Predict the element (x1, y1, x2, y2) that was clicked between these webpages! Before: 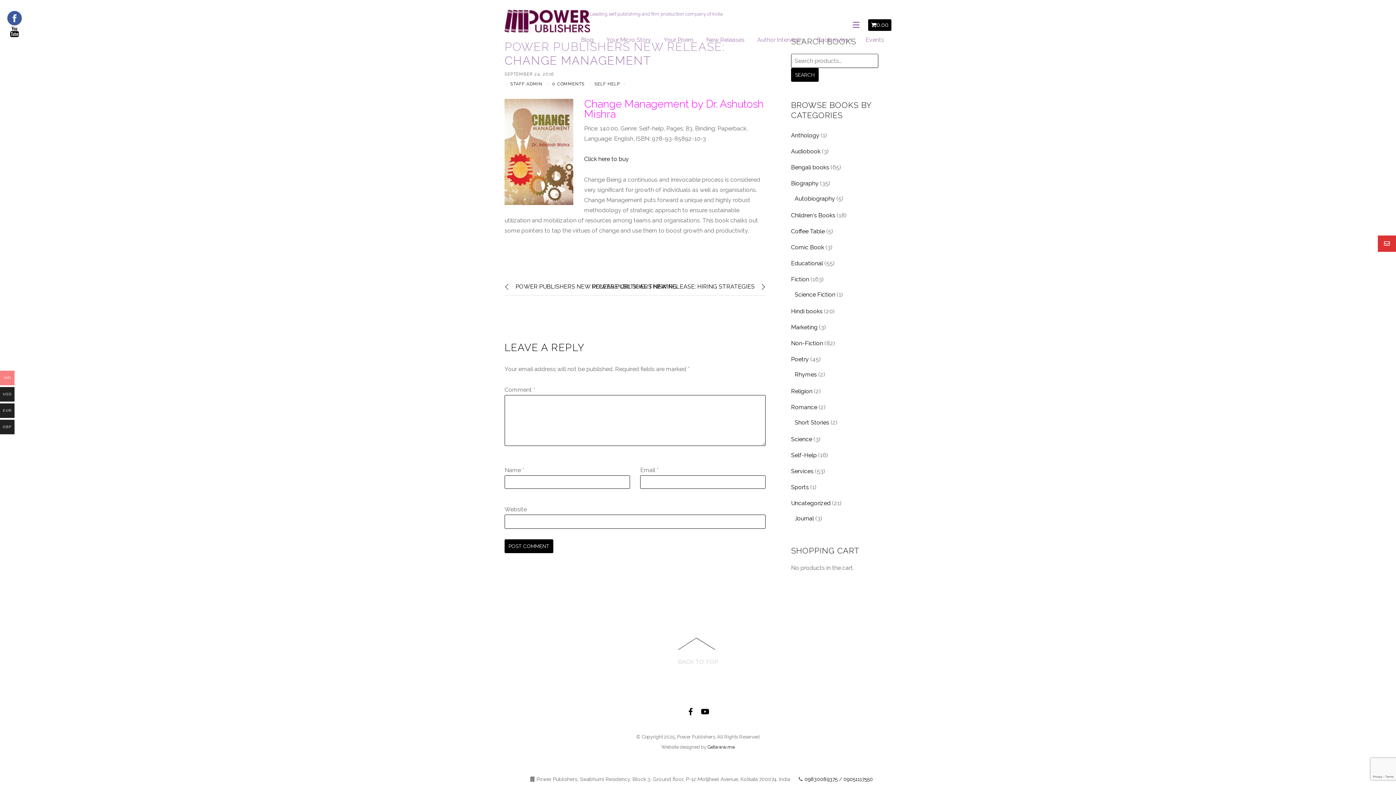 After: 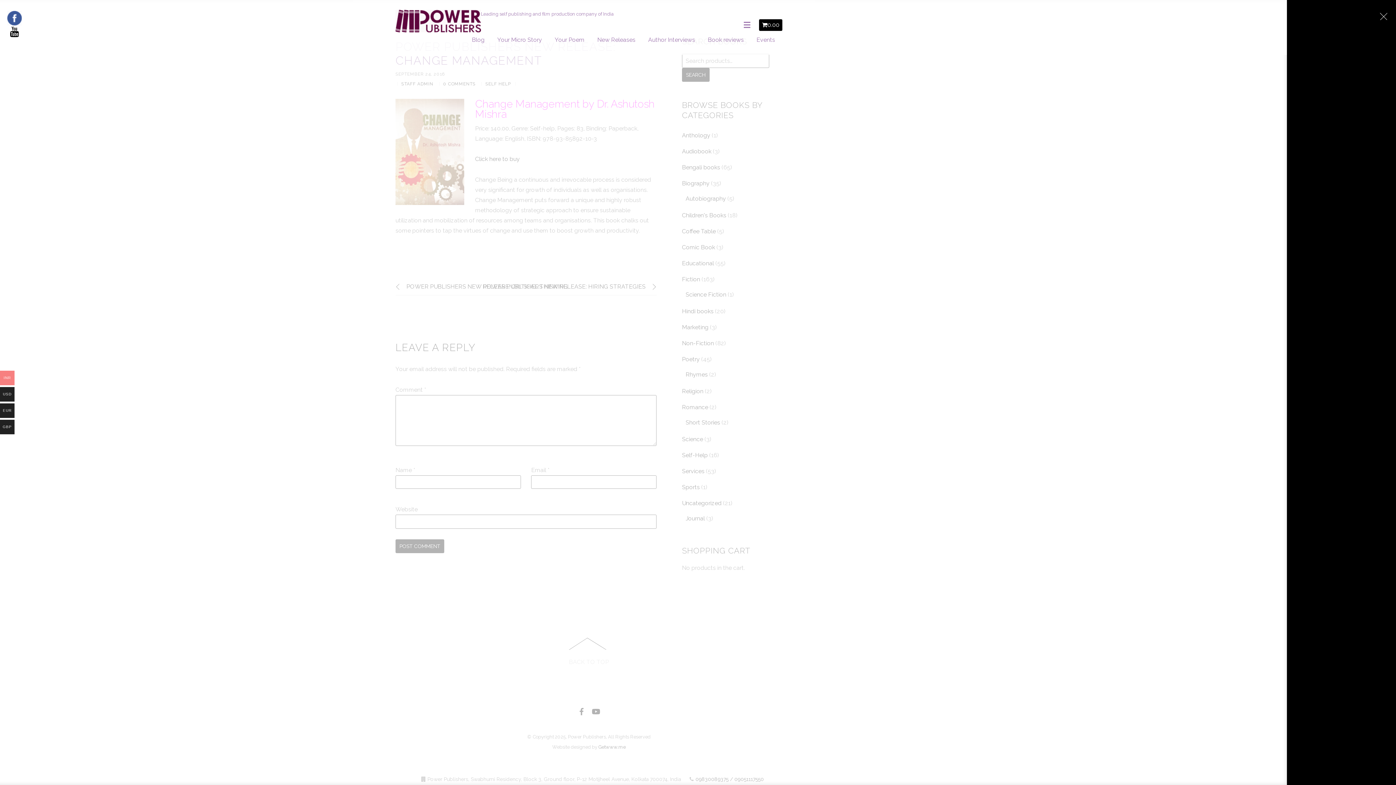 Action: label: ₹0.00 bbox: (868, 19, 891, 30)